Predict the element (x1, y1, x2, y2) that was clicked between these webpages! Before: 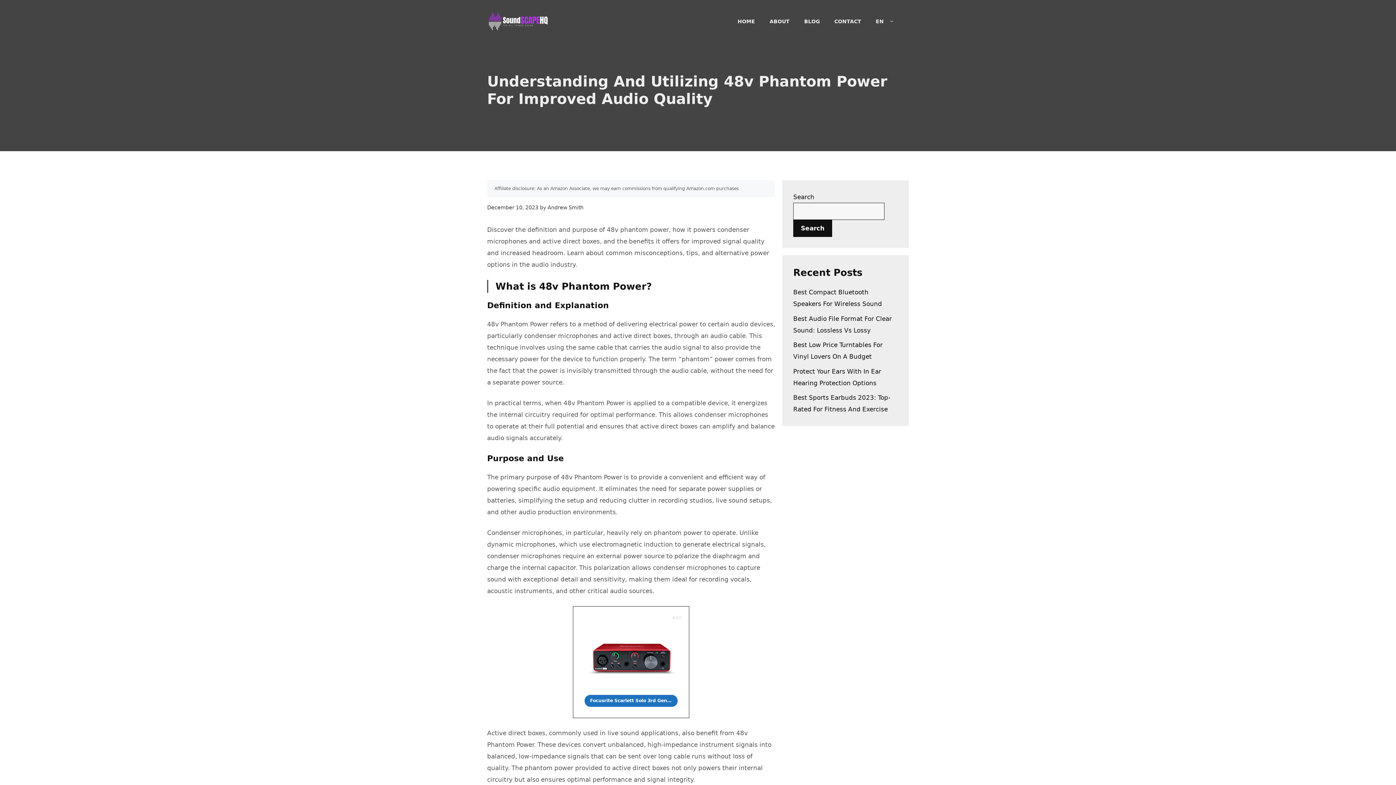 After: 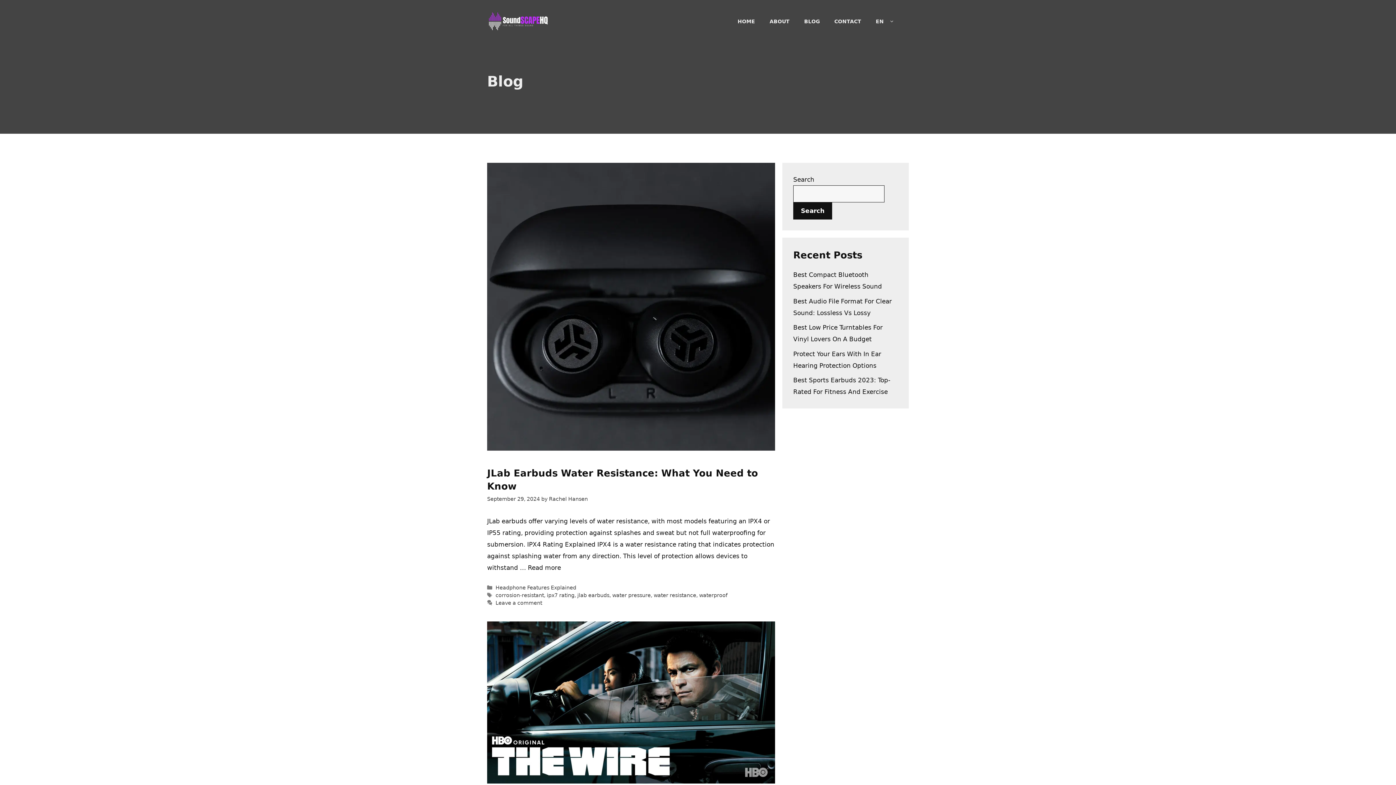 Action: label: BLOG bbox: (797, 17, 827, 25)